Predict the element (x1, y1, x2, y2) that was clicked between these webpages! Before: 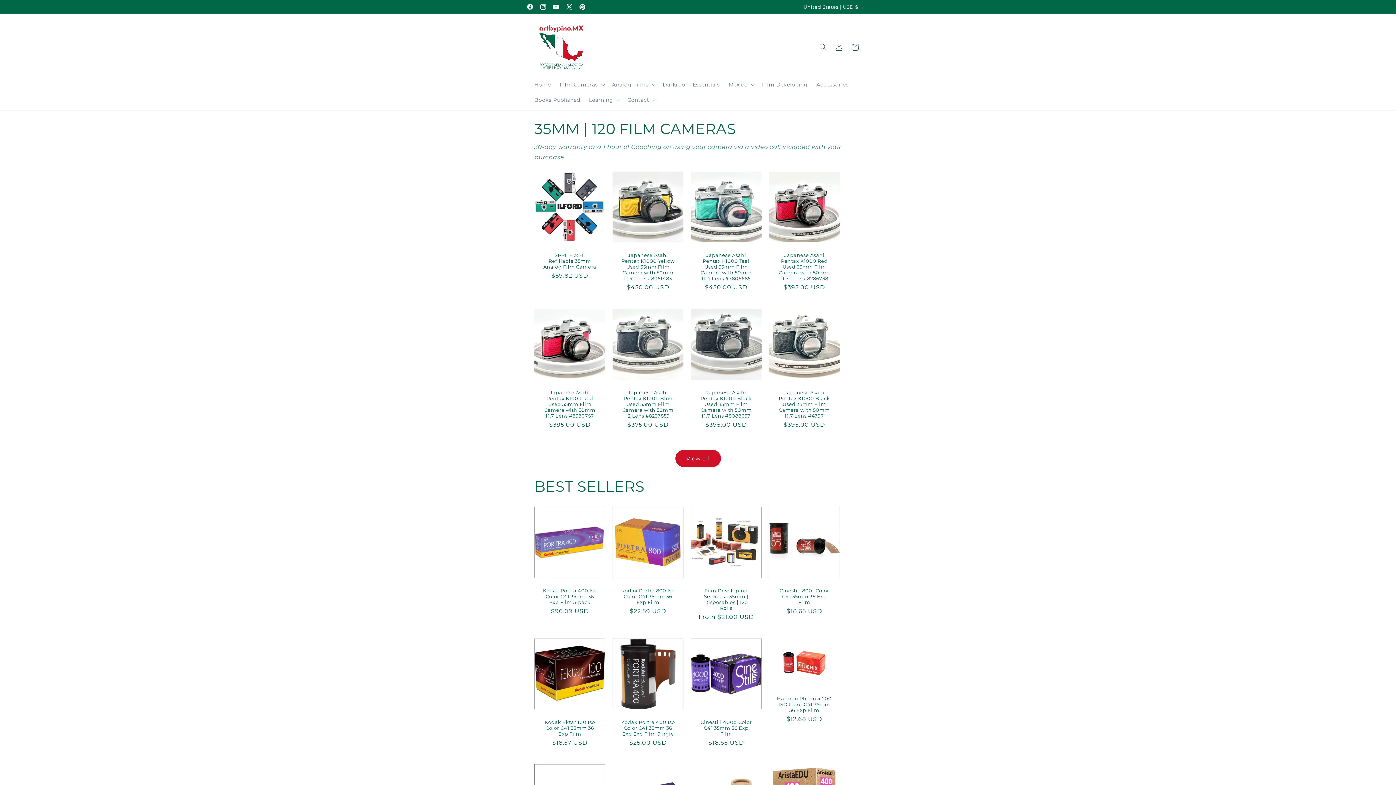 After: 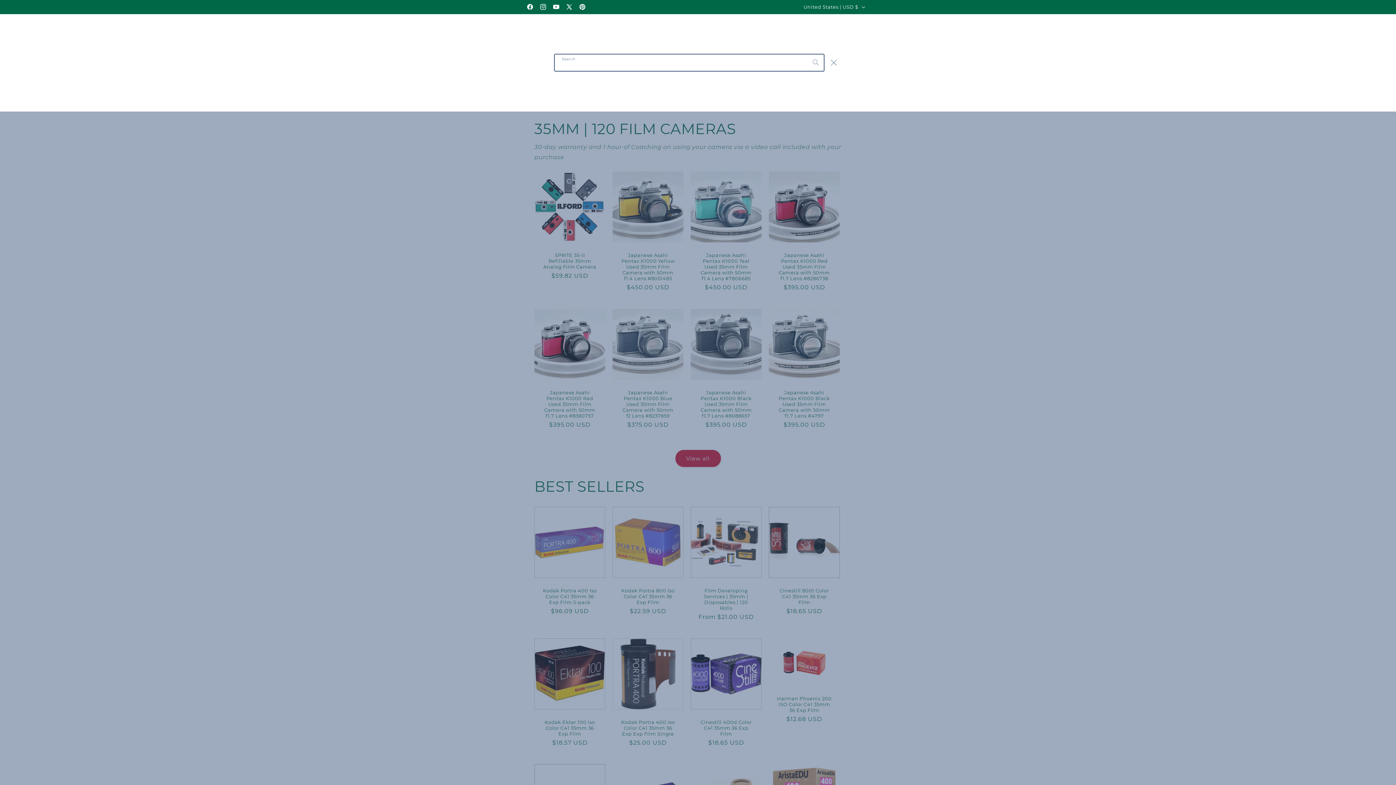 Action: label: Search bbox: (815, 39, 831, 55)